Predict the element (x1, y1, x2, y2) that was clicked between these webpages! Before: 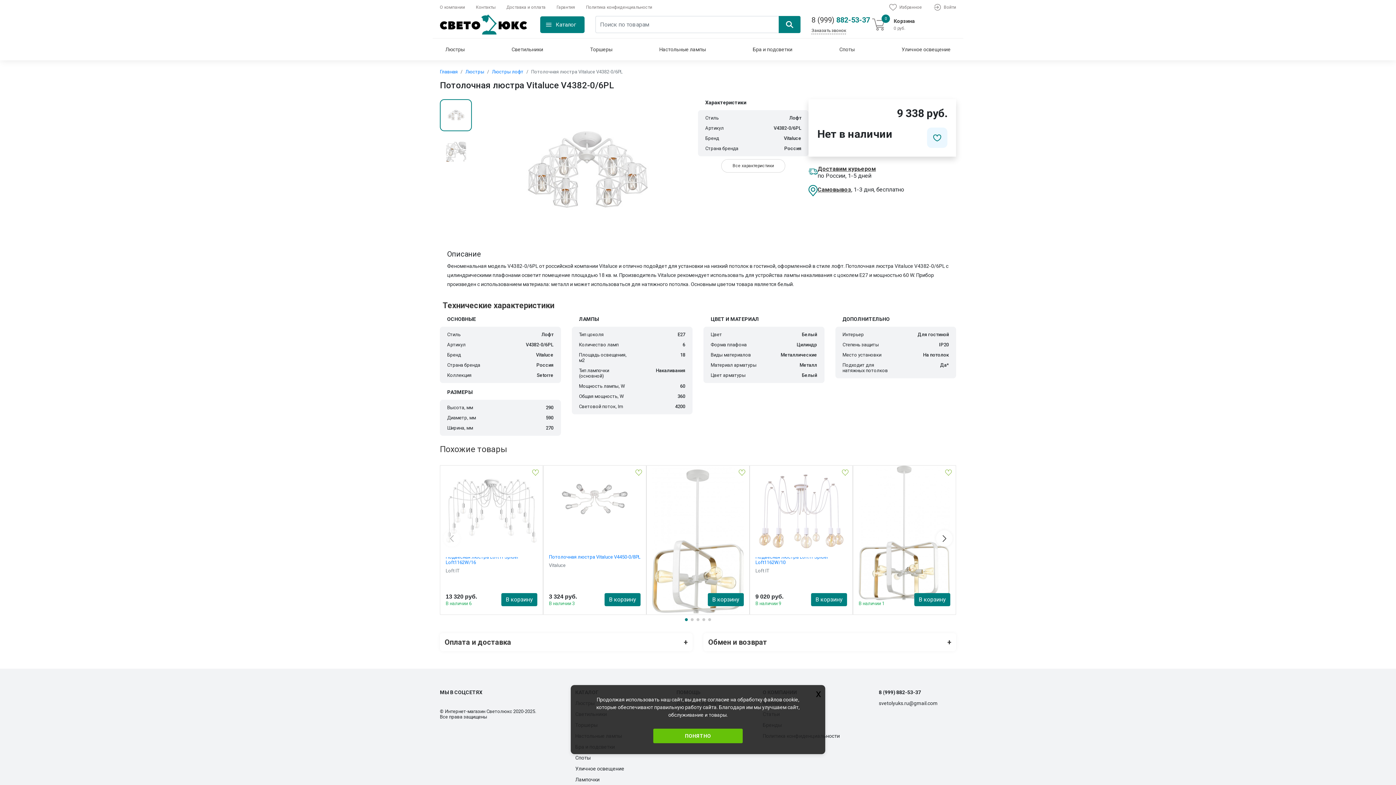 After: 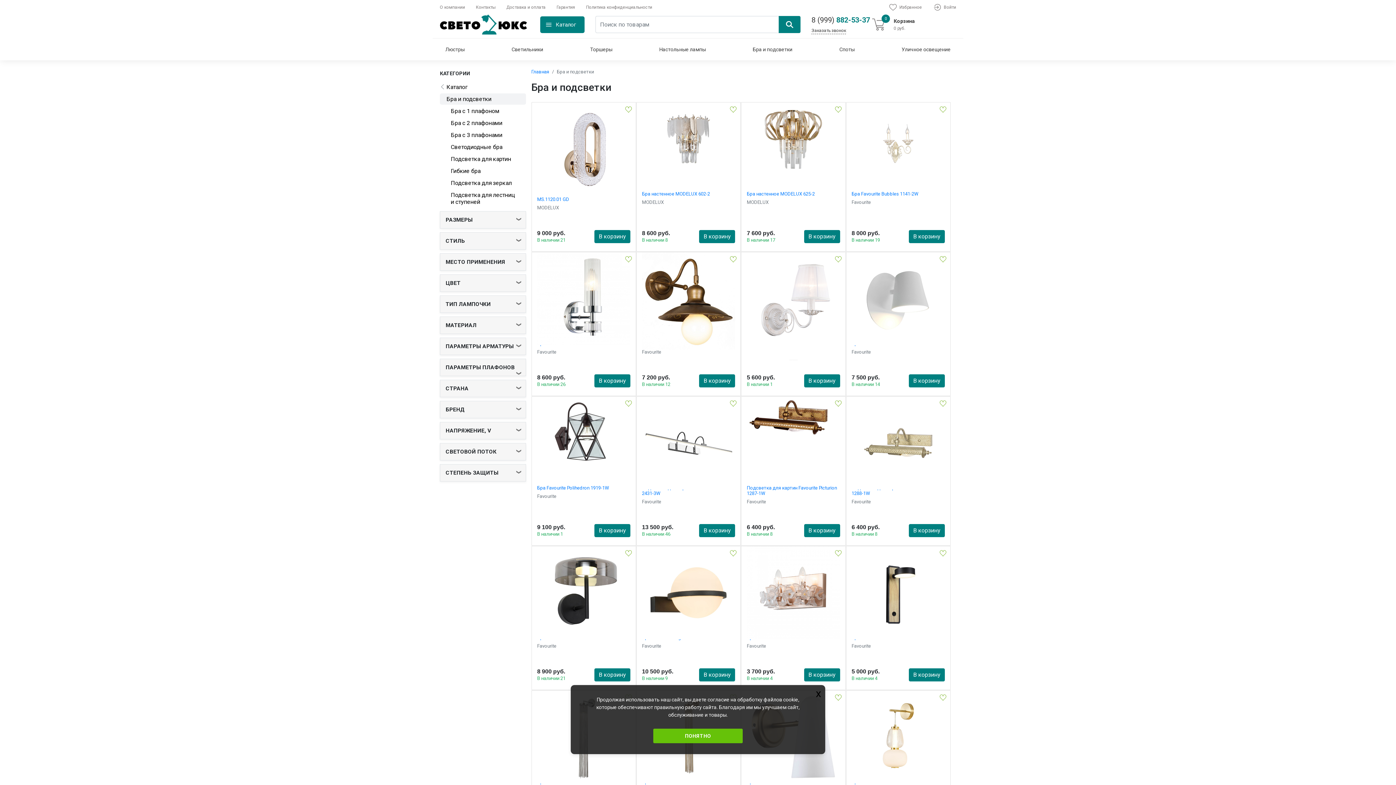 Action: label: Бра и подсветки bbox: (747, 38, 798, 60)